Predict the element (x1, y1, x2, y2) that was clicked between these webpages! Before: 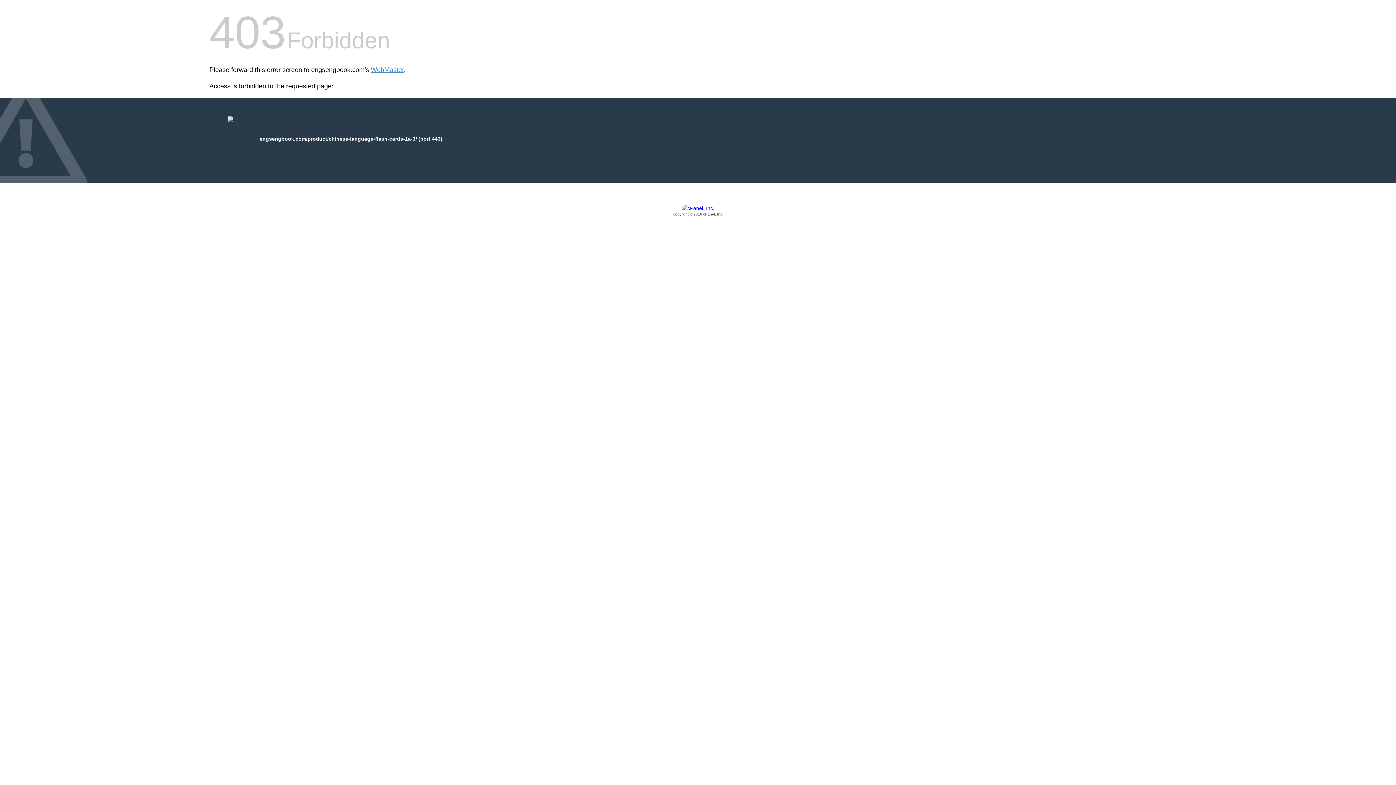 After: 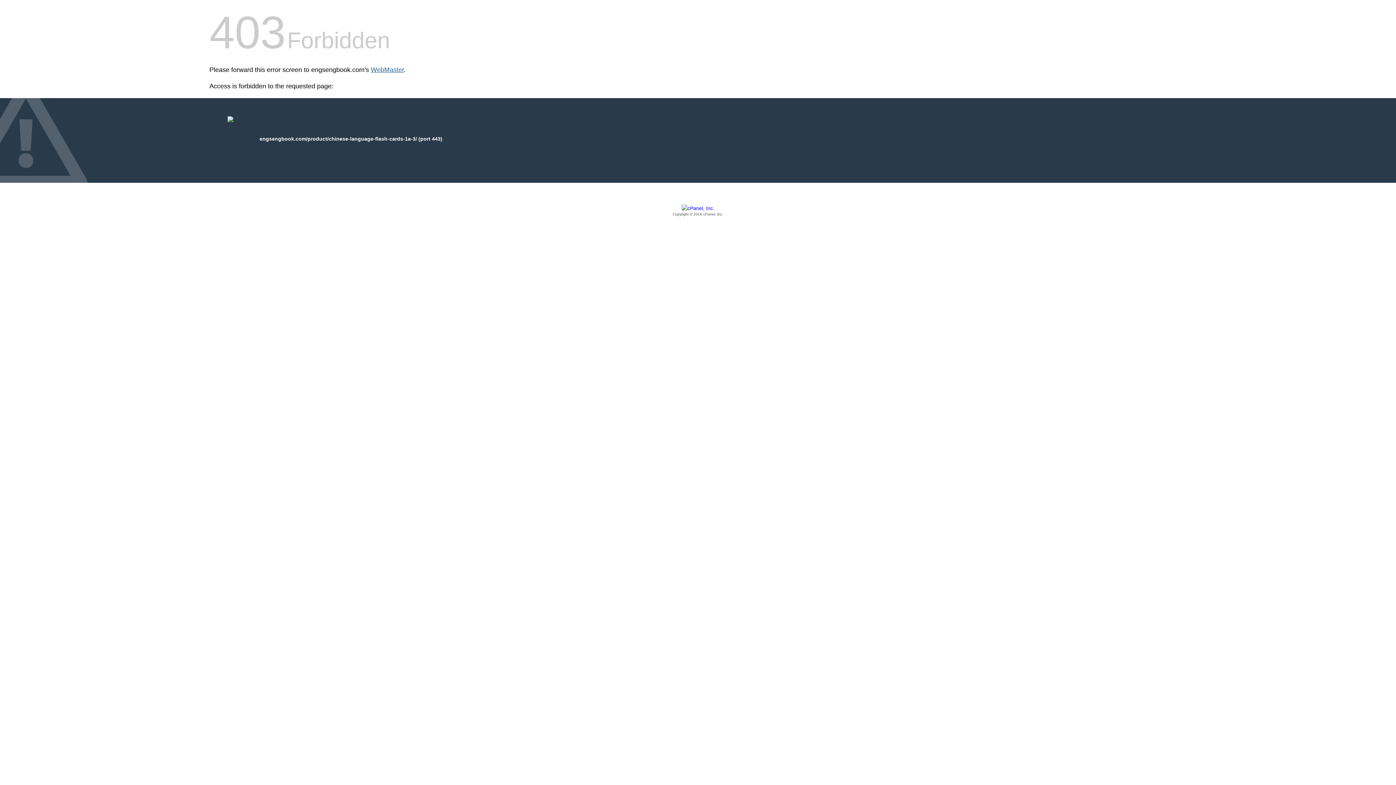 Action: bbox: (370, 66, 404, 73) label: WebMaster